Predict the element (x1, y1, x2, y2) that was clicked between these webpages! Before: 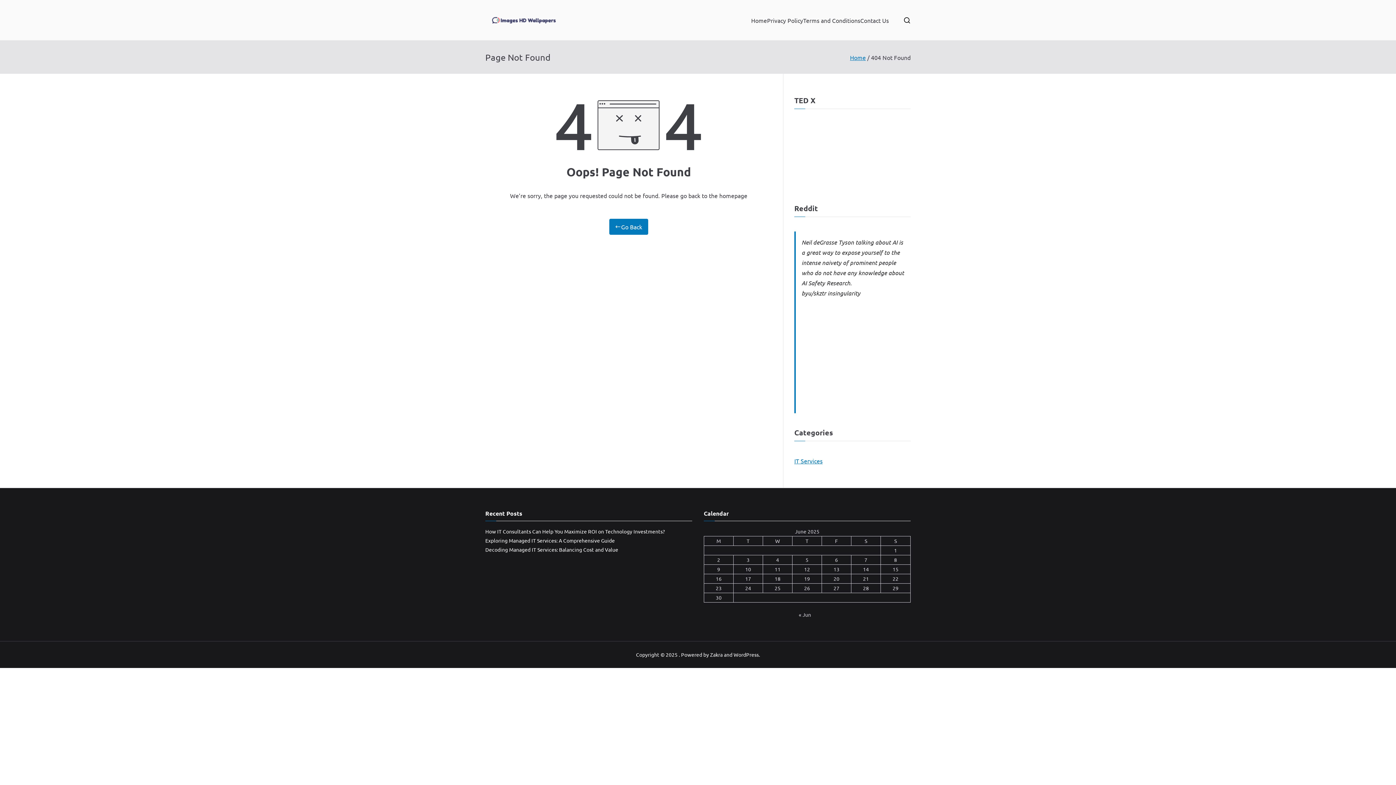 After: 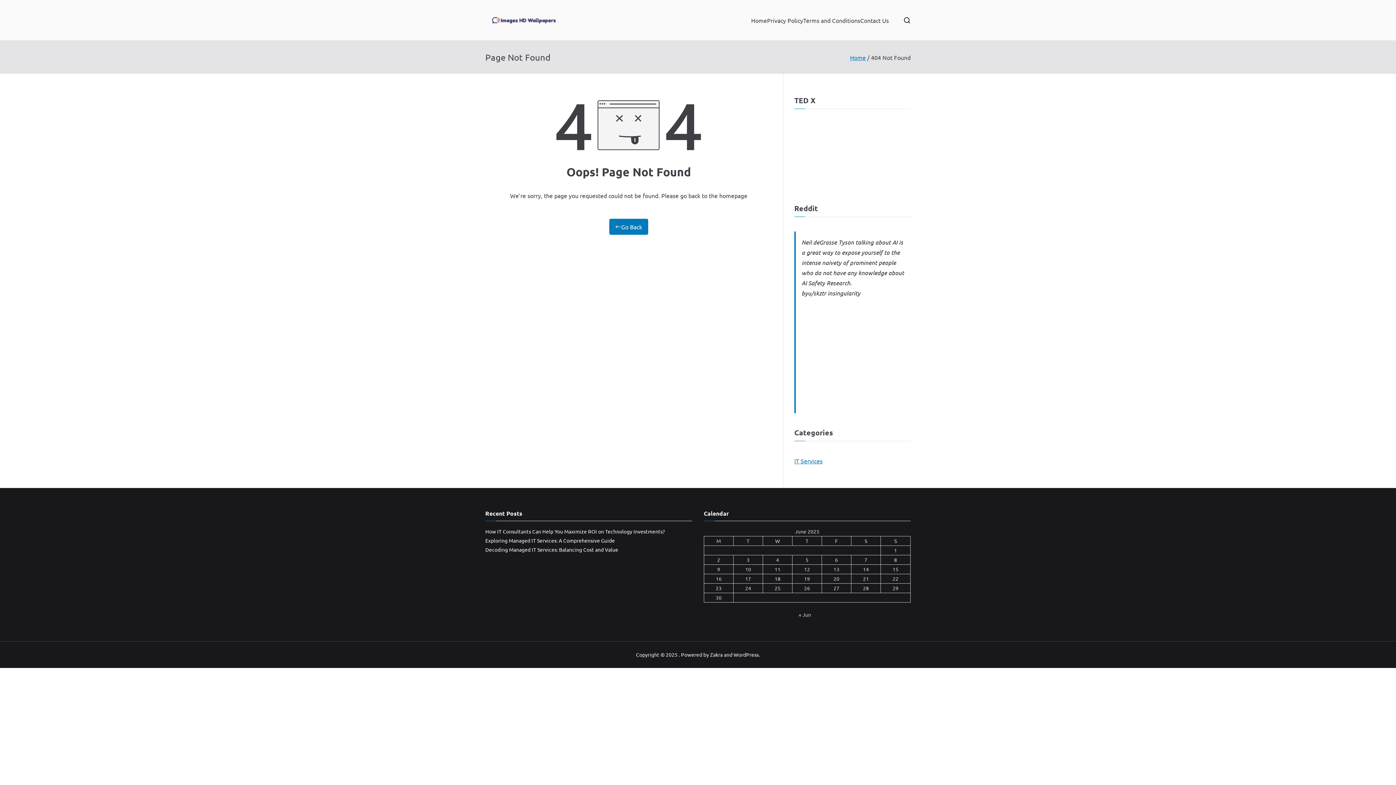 Action: bbox: (733, 651, 759, 658) label: WordPress